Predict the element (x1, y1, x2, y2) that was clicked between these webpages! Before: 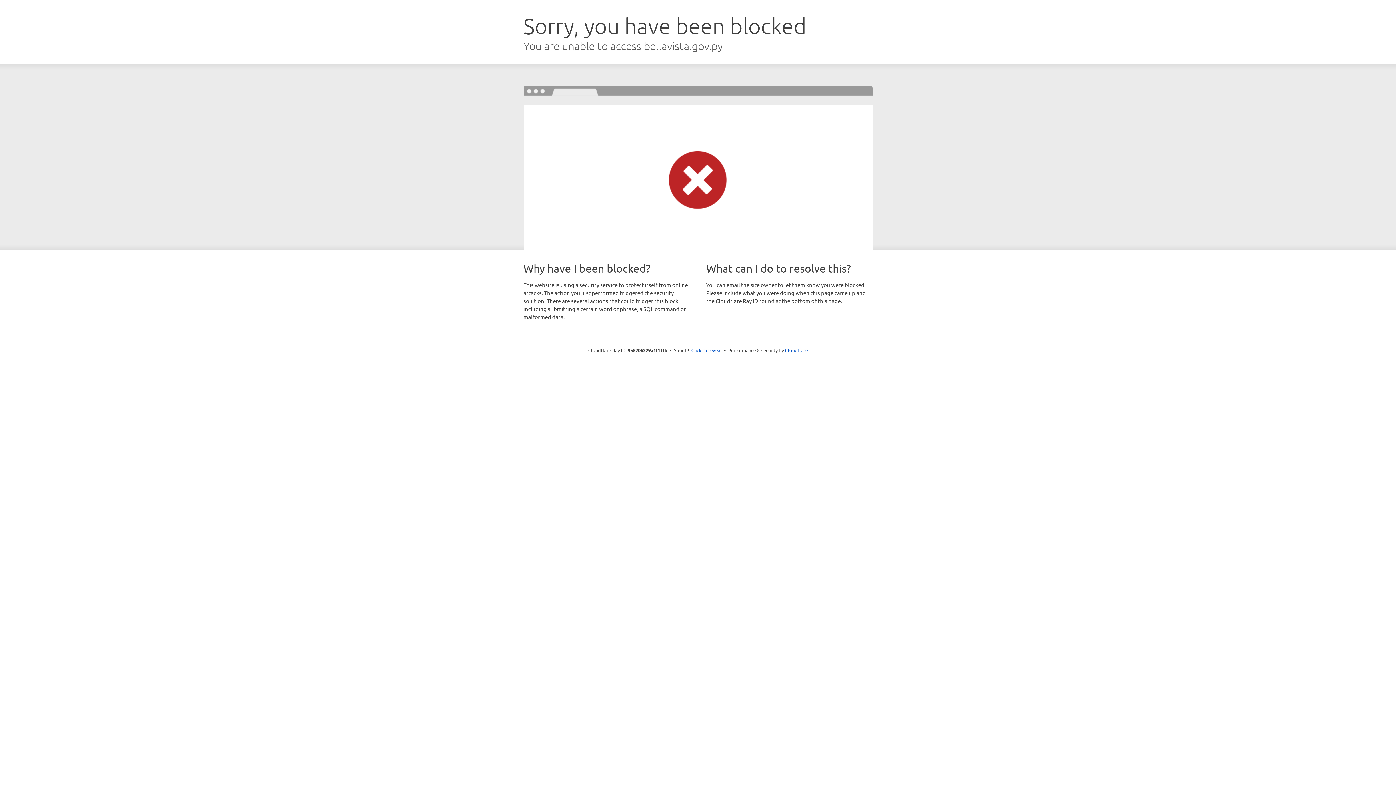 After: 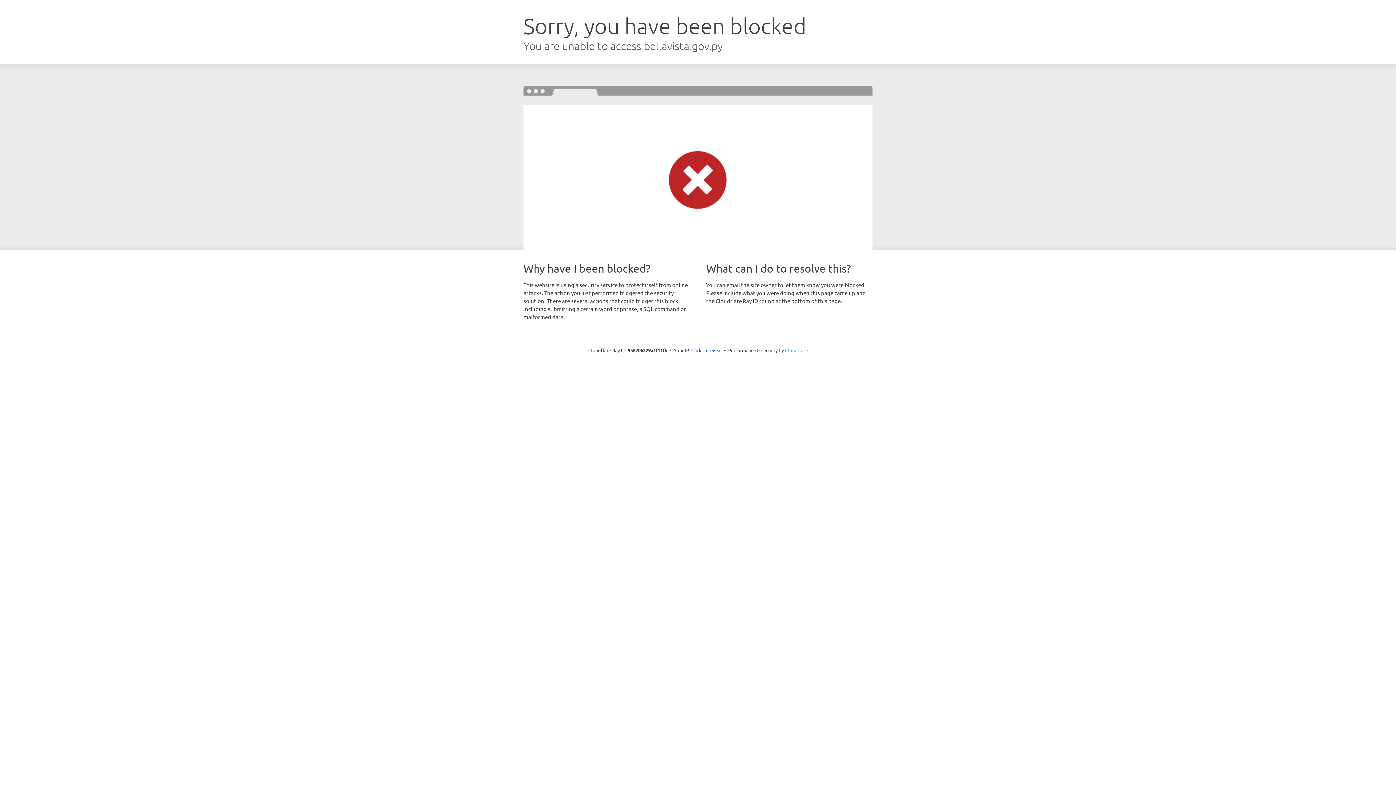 Action: bbox: (785, 347, 808, 353) label: Cloudflare